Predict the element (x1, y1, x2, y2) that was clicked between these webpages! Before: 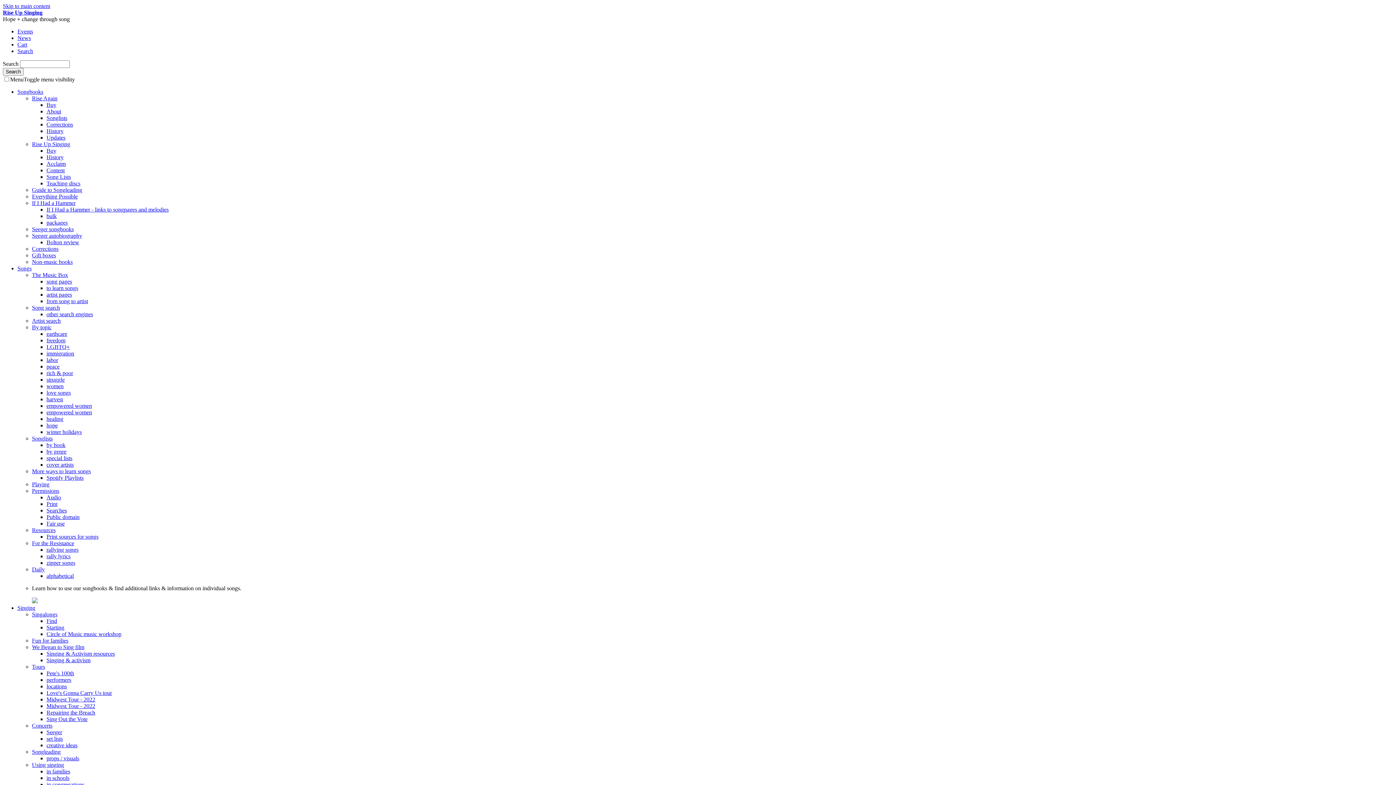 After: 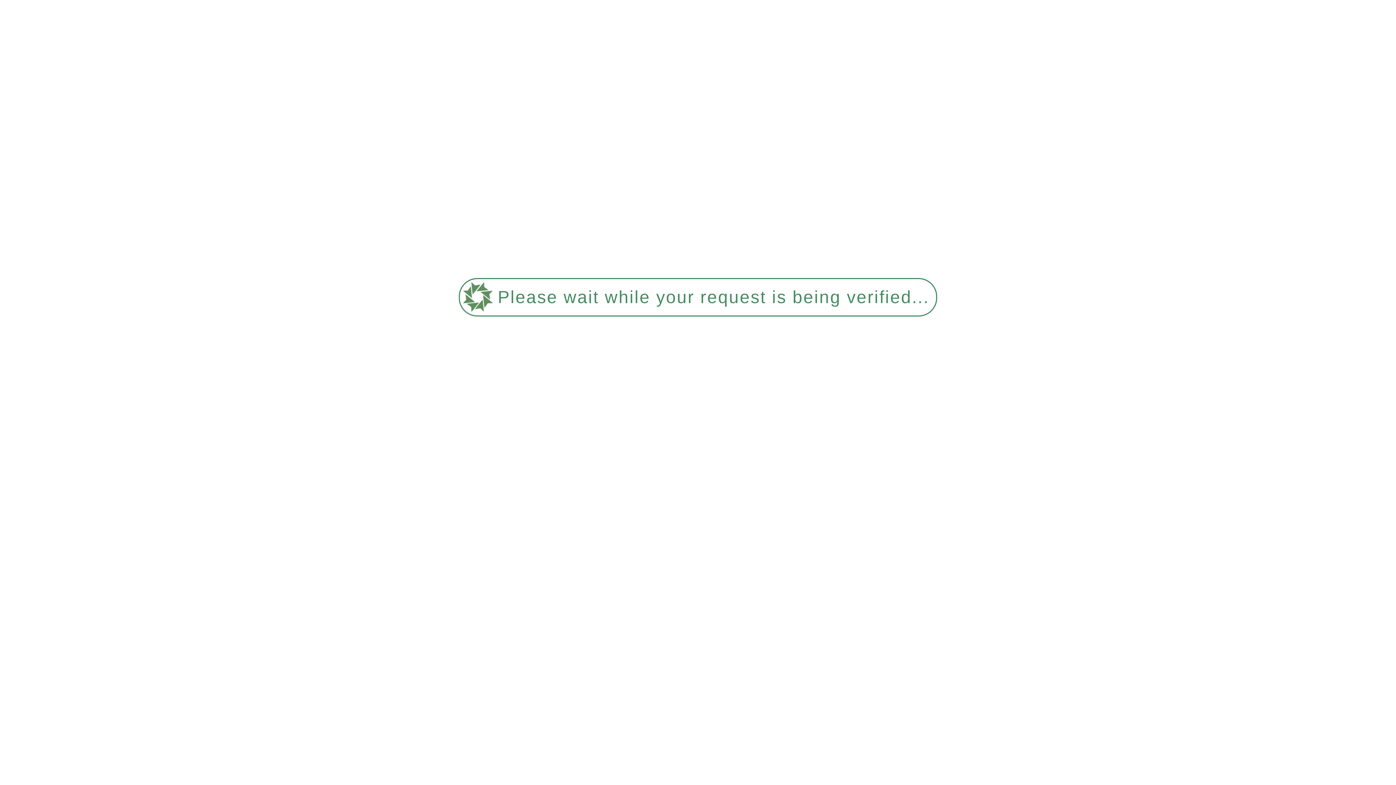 Action: label: healing bbox: (46, 416, 63, 422)